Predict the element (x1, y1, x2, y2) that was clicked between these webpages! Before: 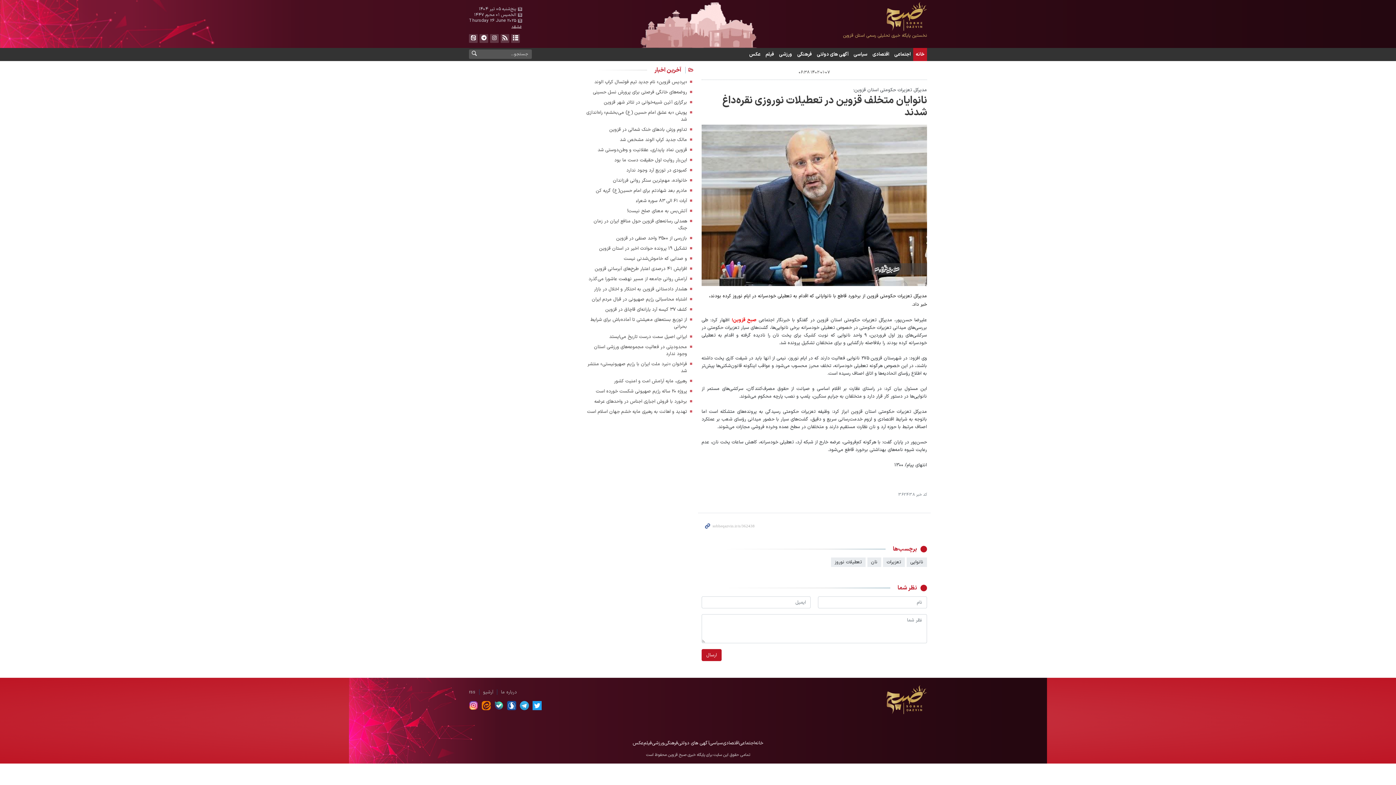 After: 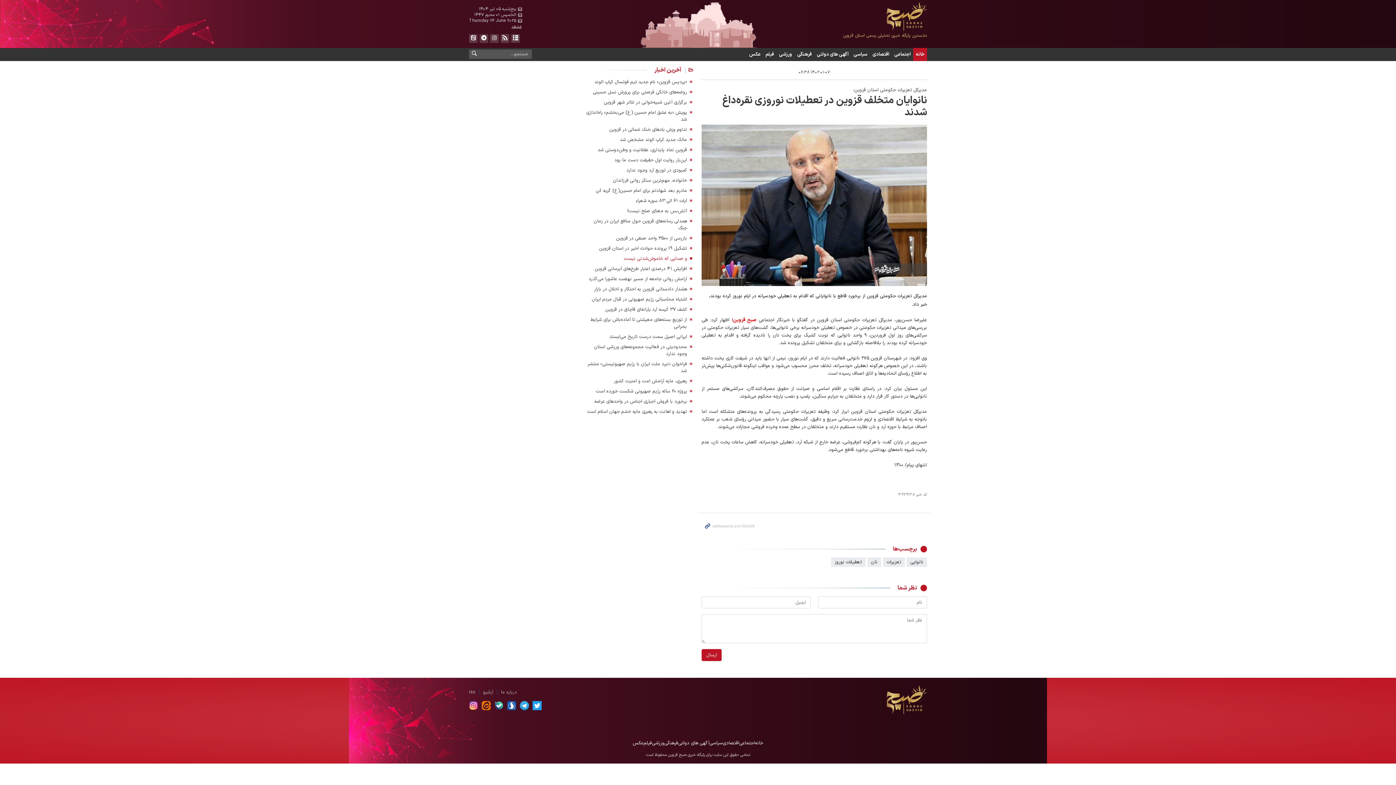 Action: bbox: (624, 255, 687, 262) label: و صدایی که خاموش‌شدنی نیست